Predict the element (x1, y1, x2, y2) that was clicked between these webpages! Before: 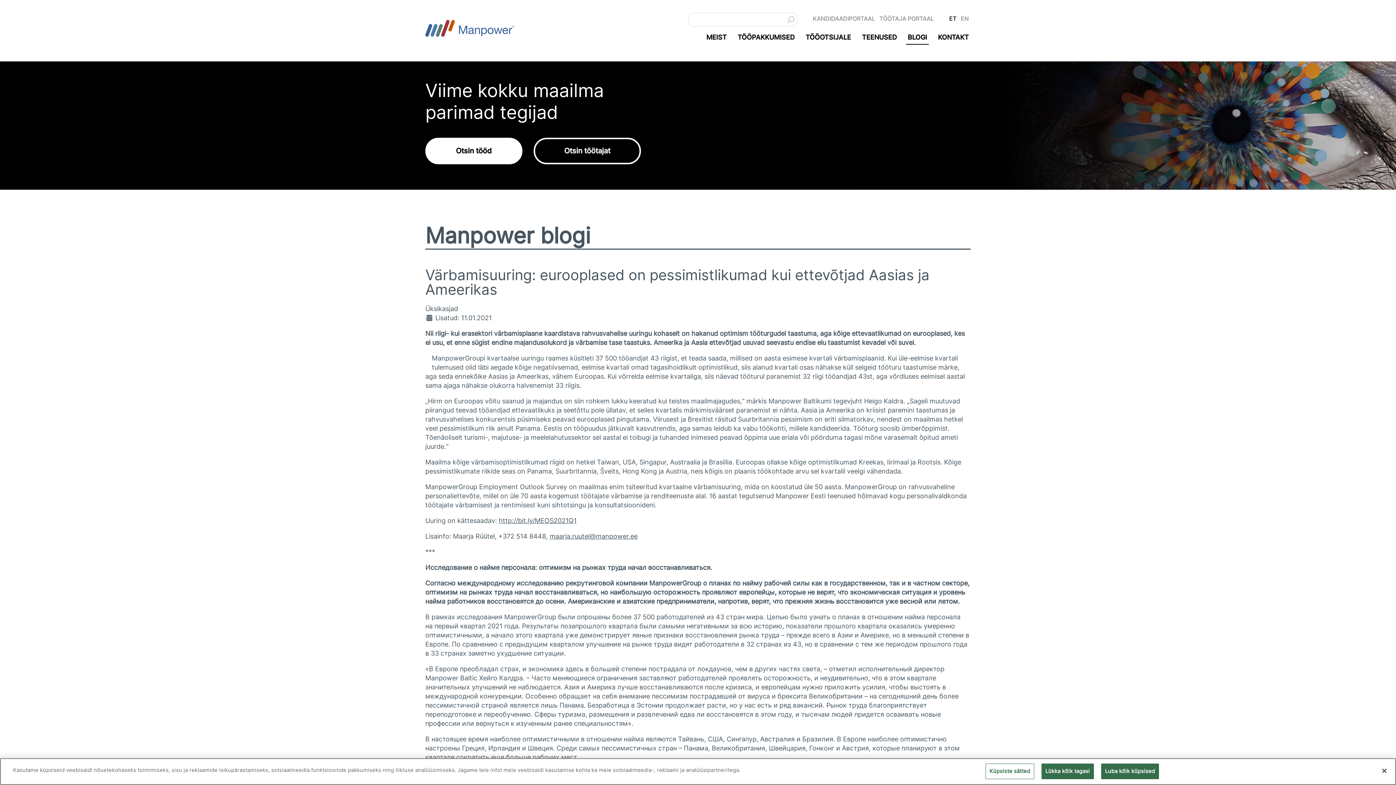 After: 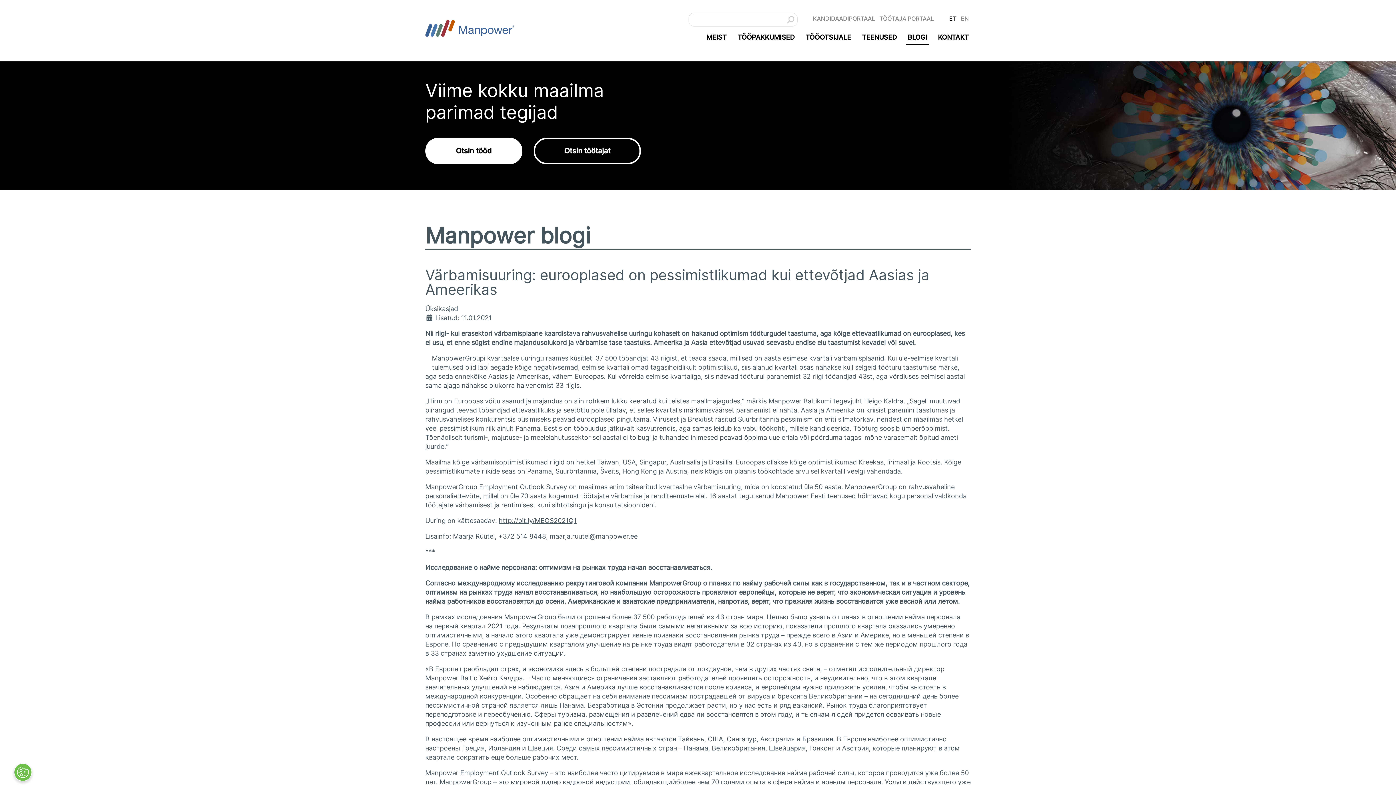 Action: label: Sulge bbox: (1376, 763, 1392, 779)